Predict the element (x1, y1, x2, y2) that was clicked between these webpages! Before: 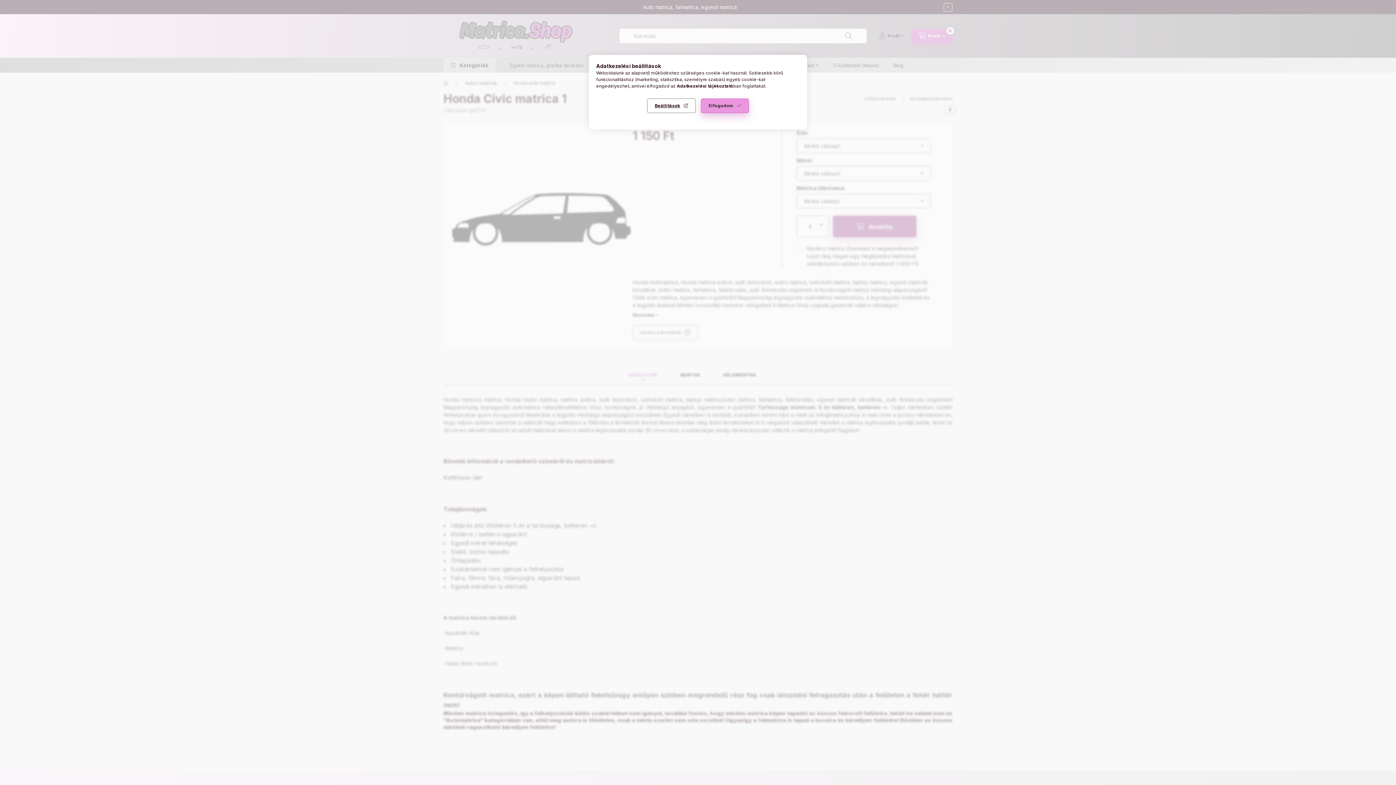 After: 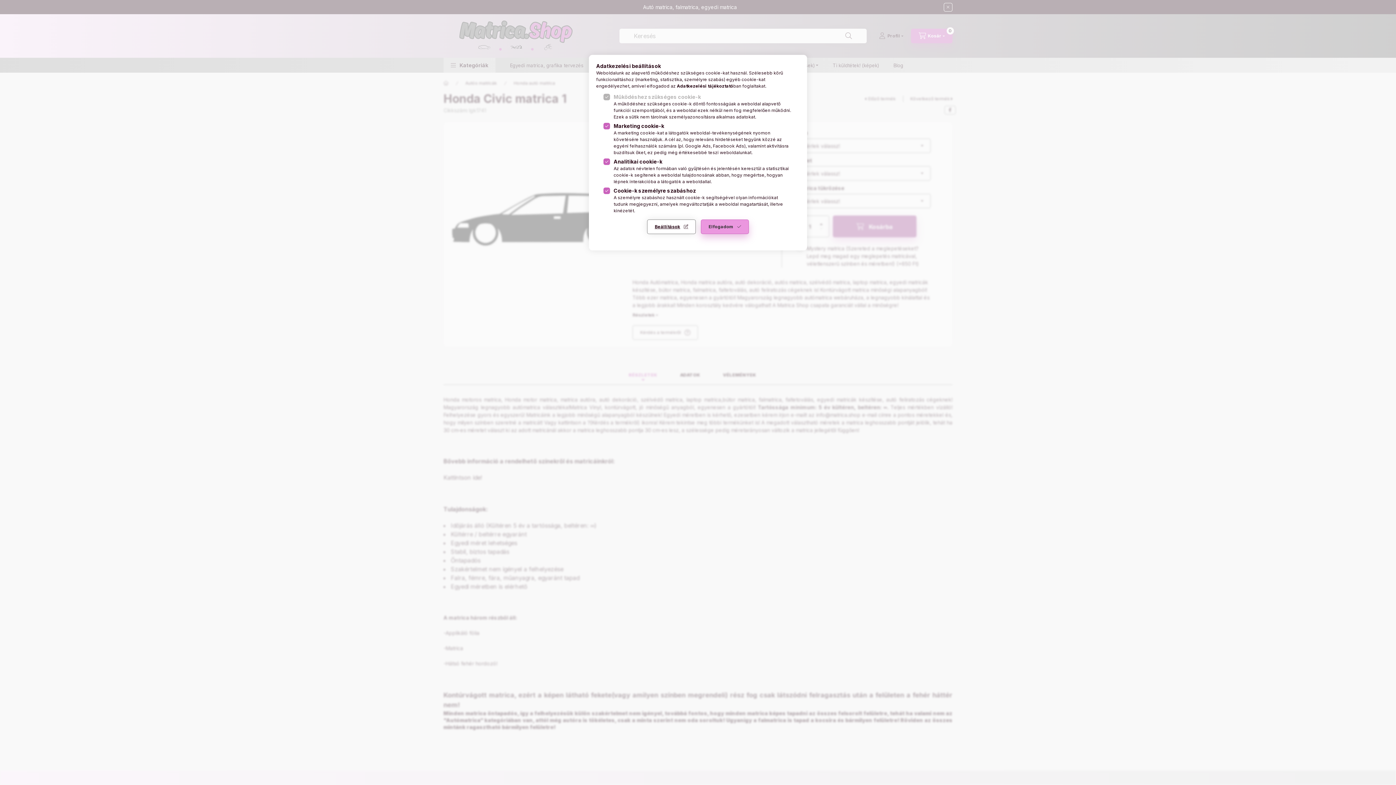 Action: bbox: (647, 98, 696, 113) label: Beállítások